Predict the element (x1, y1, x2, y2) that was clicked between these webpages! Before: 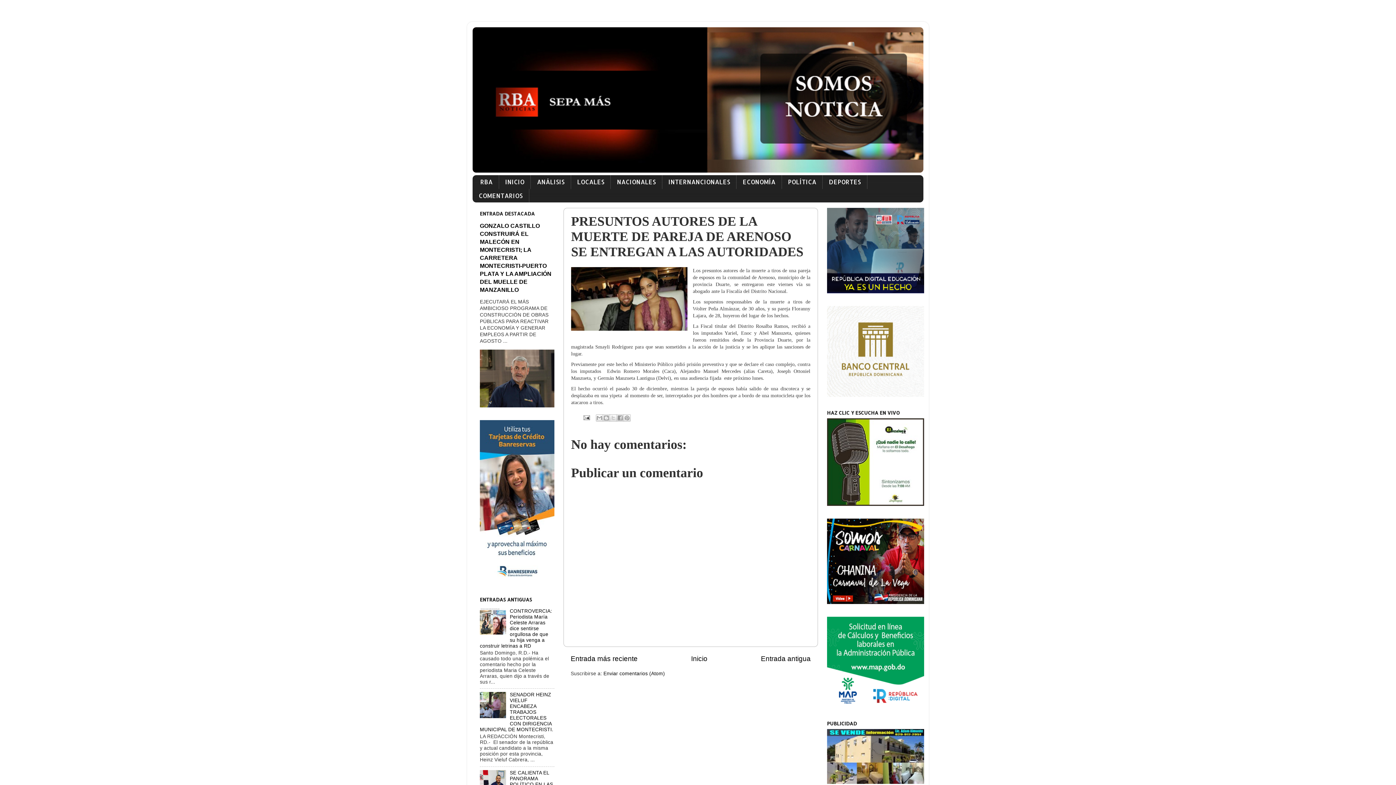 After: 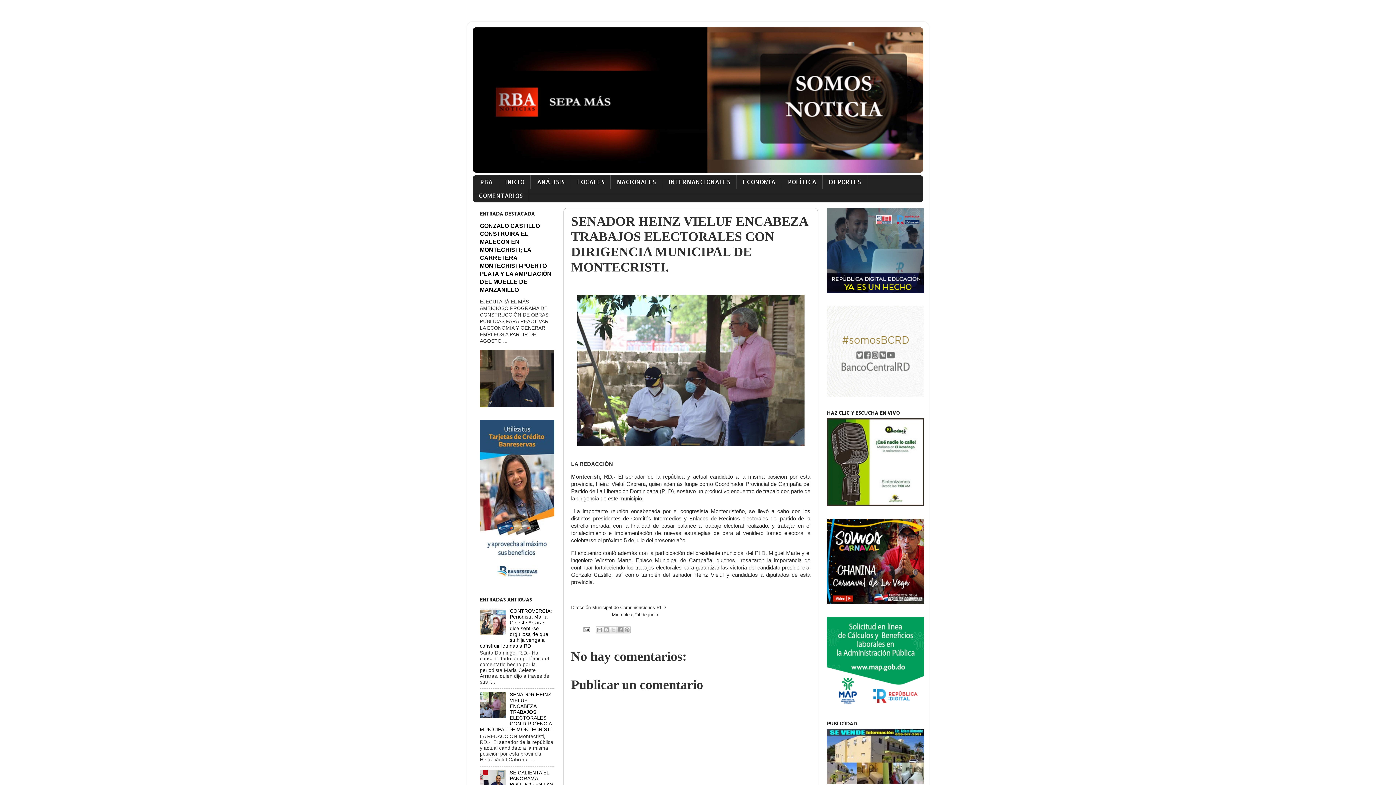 Action: label: SENADOR HEINZ VIELUF ENCABEZA TRABAJOS ELECTORALES CON DIRIGENCIA MUNICIPAL DE MONTECRISTI. bbox: (480, 692, 553, 732)